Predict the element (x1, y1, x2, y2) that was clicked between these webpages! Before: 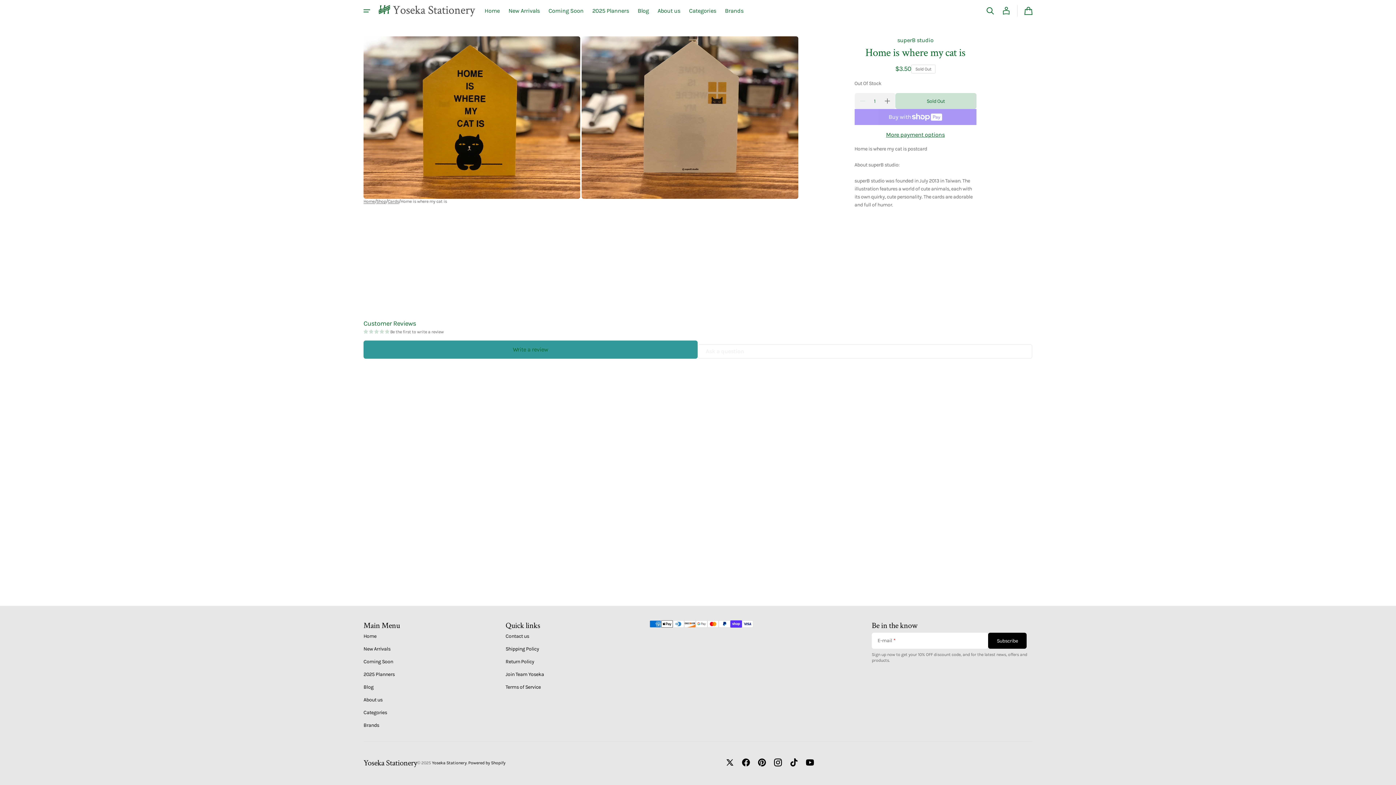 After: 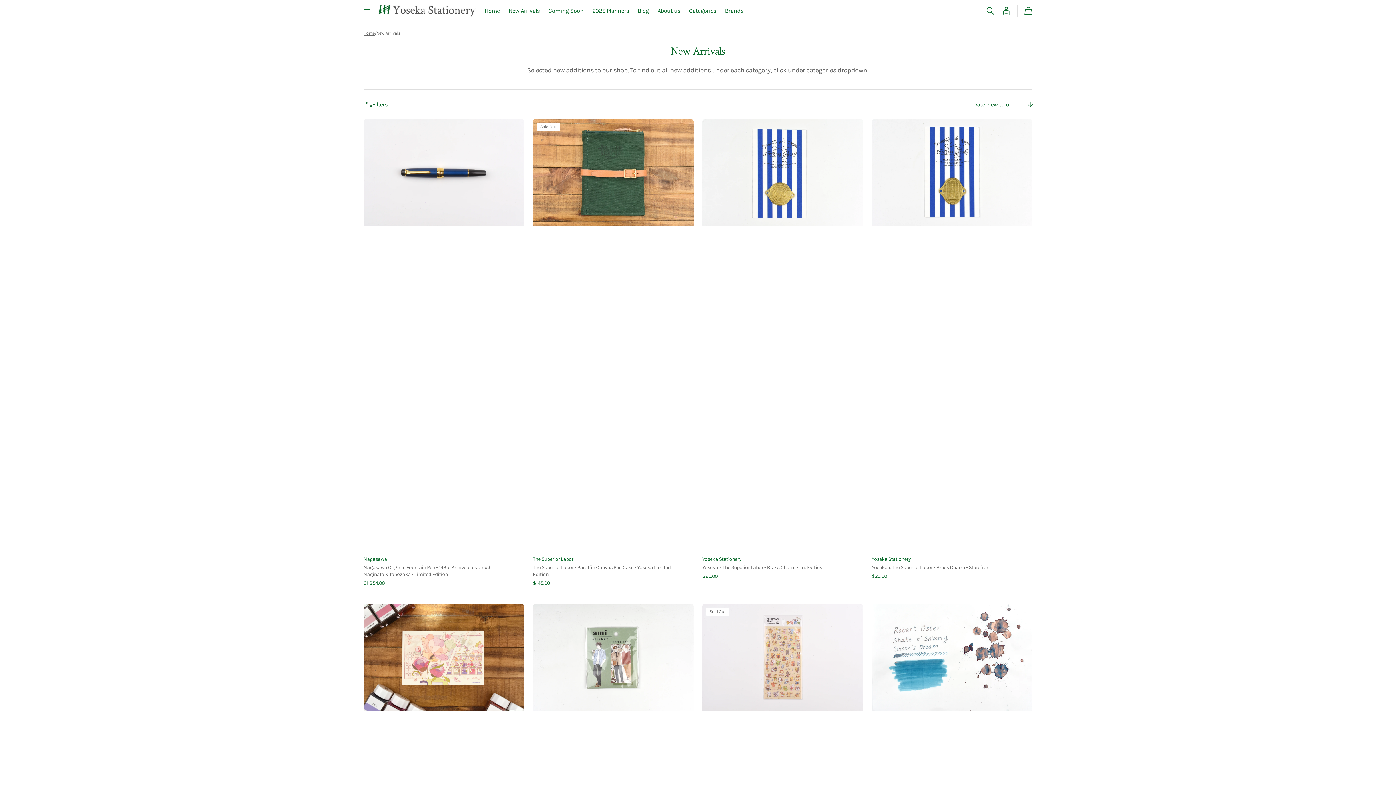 Action: bbox: (363, 642, 400, 655) label: New Arrivals